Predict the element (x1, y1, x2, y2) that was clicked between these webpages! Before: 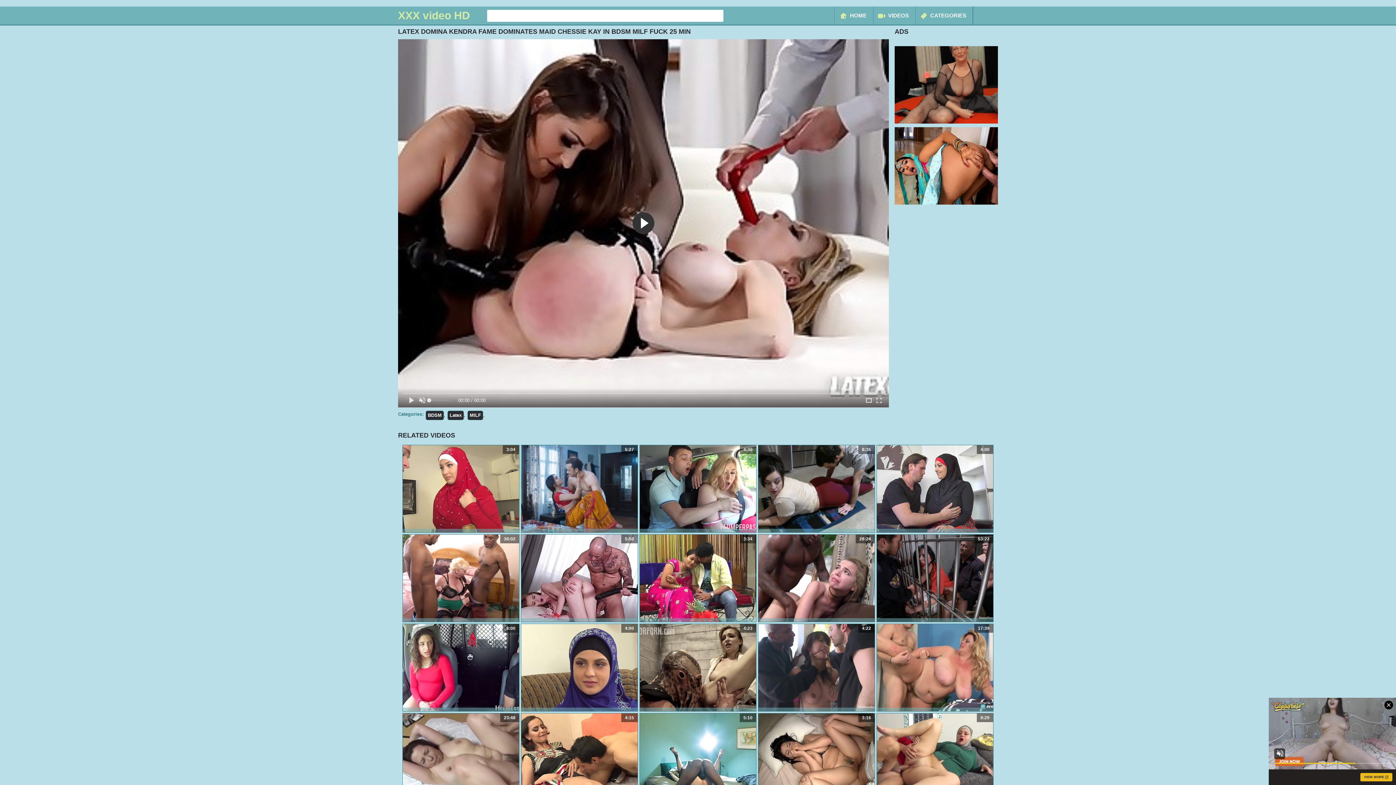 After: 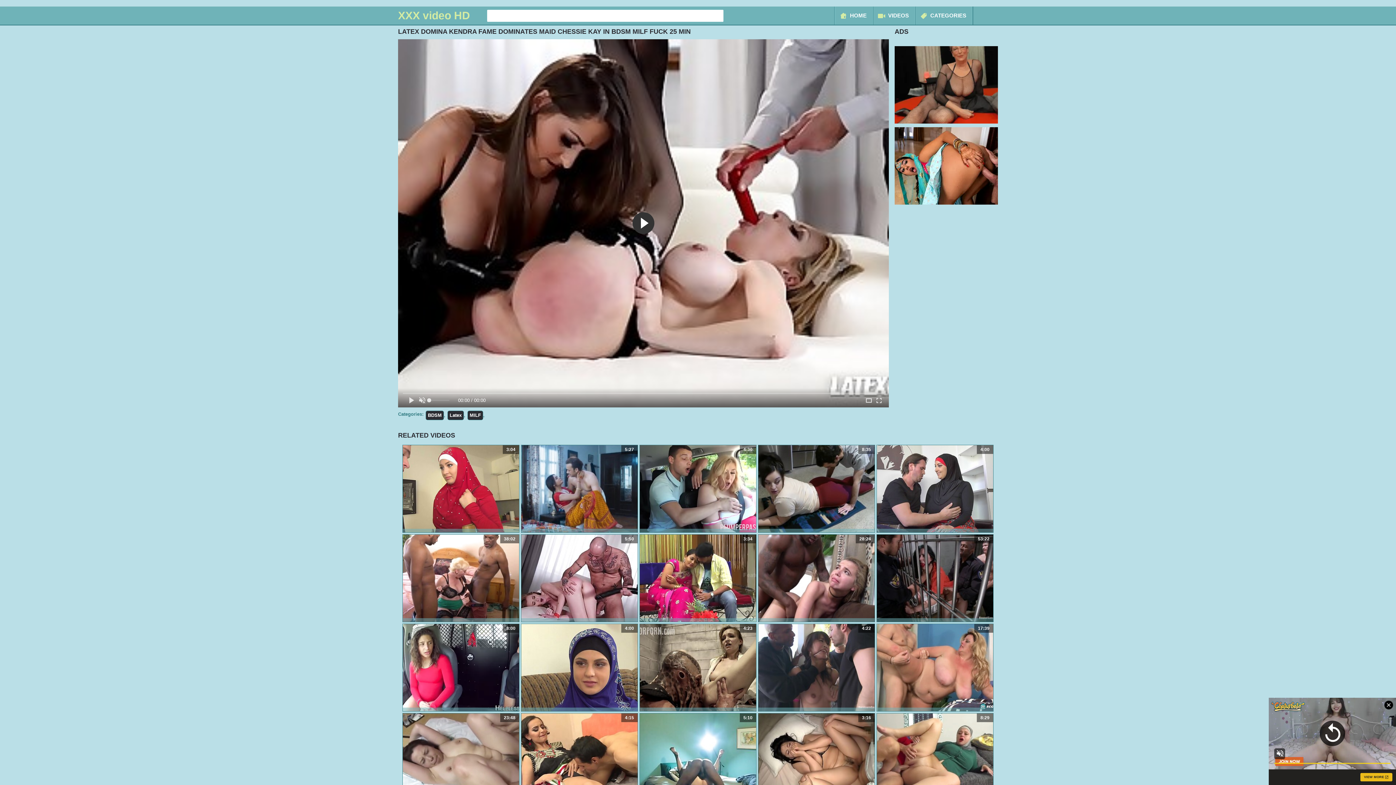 Action: bbox: (877, 624, 993, 711) label: 17:39